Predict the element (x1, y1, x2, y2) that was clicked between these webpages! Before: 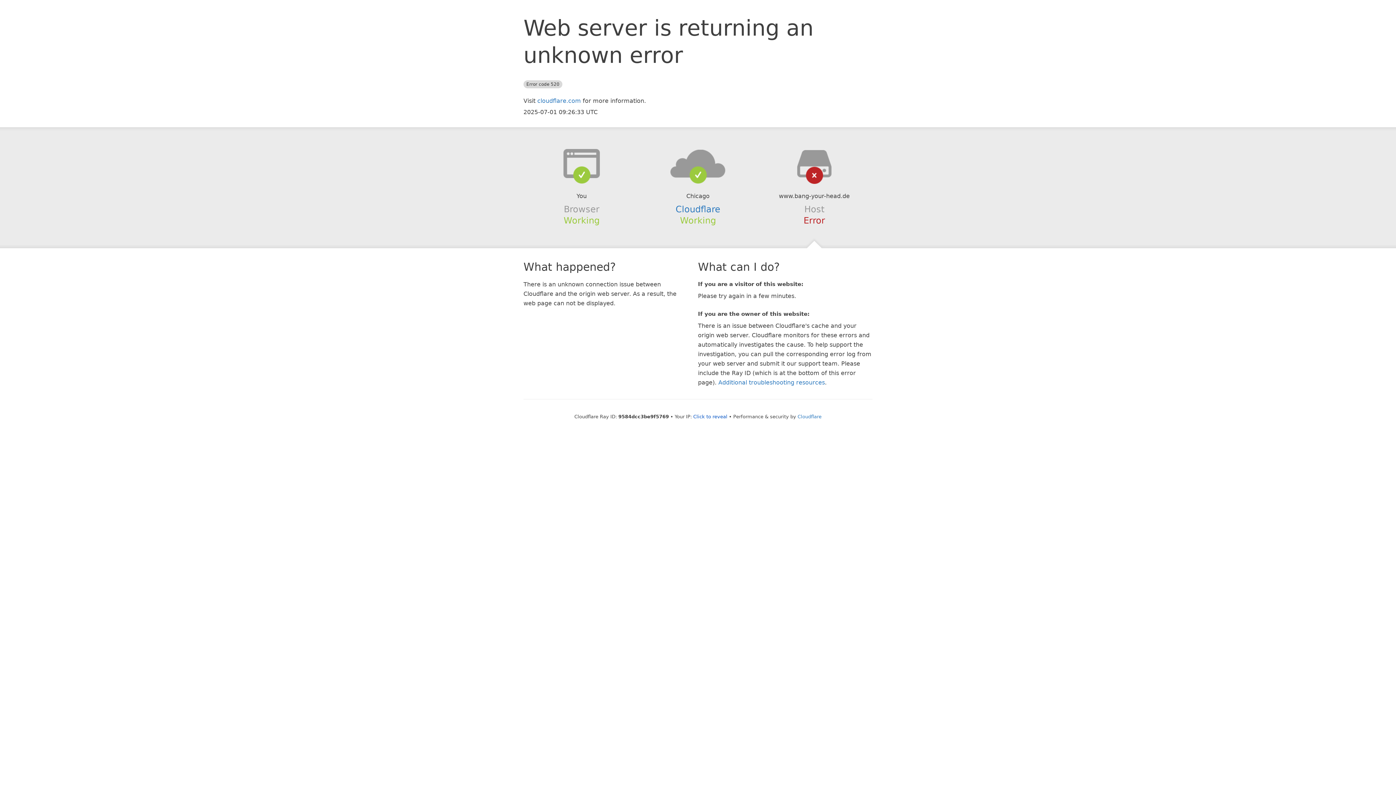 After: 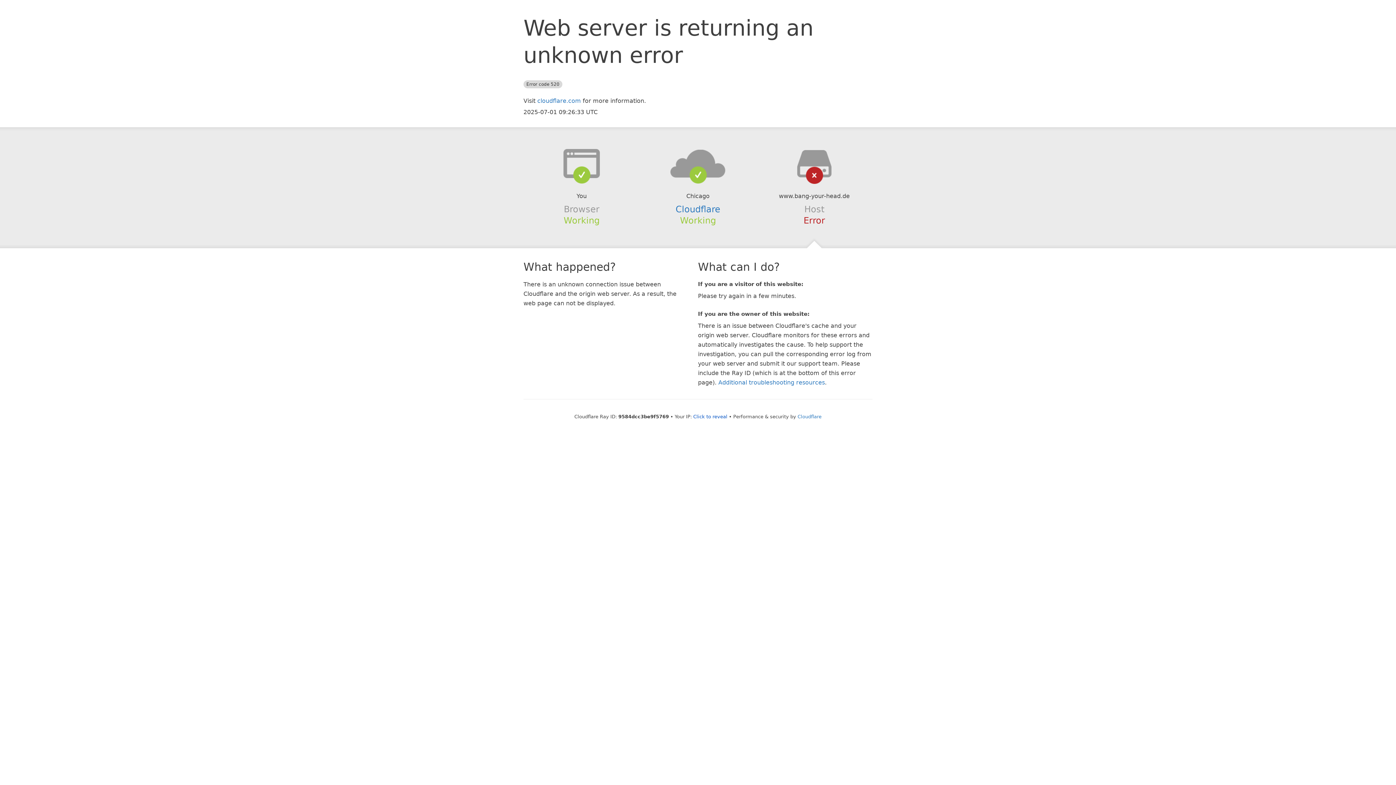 Action: bbox: (639, 148, 756, 178)